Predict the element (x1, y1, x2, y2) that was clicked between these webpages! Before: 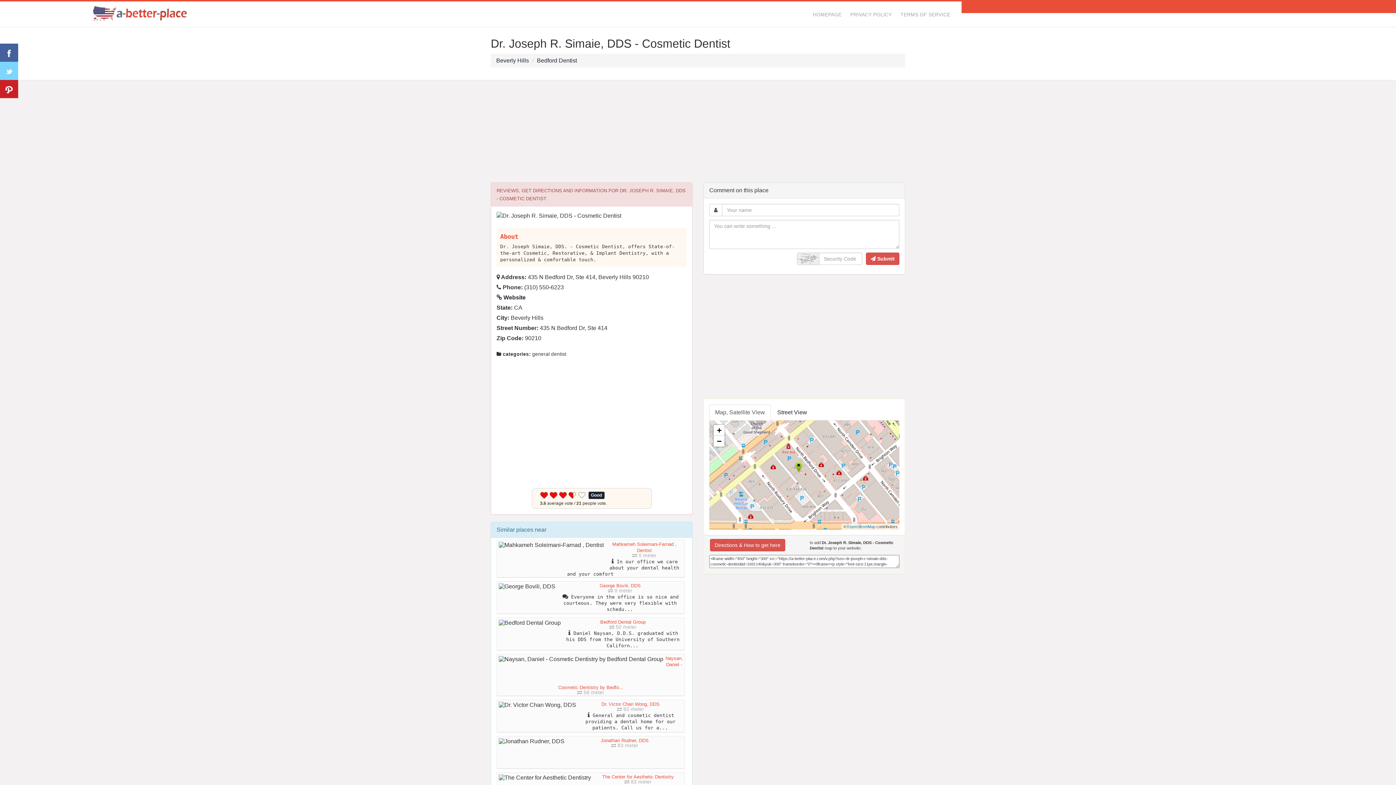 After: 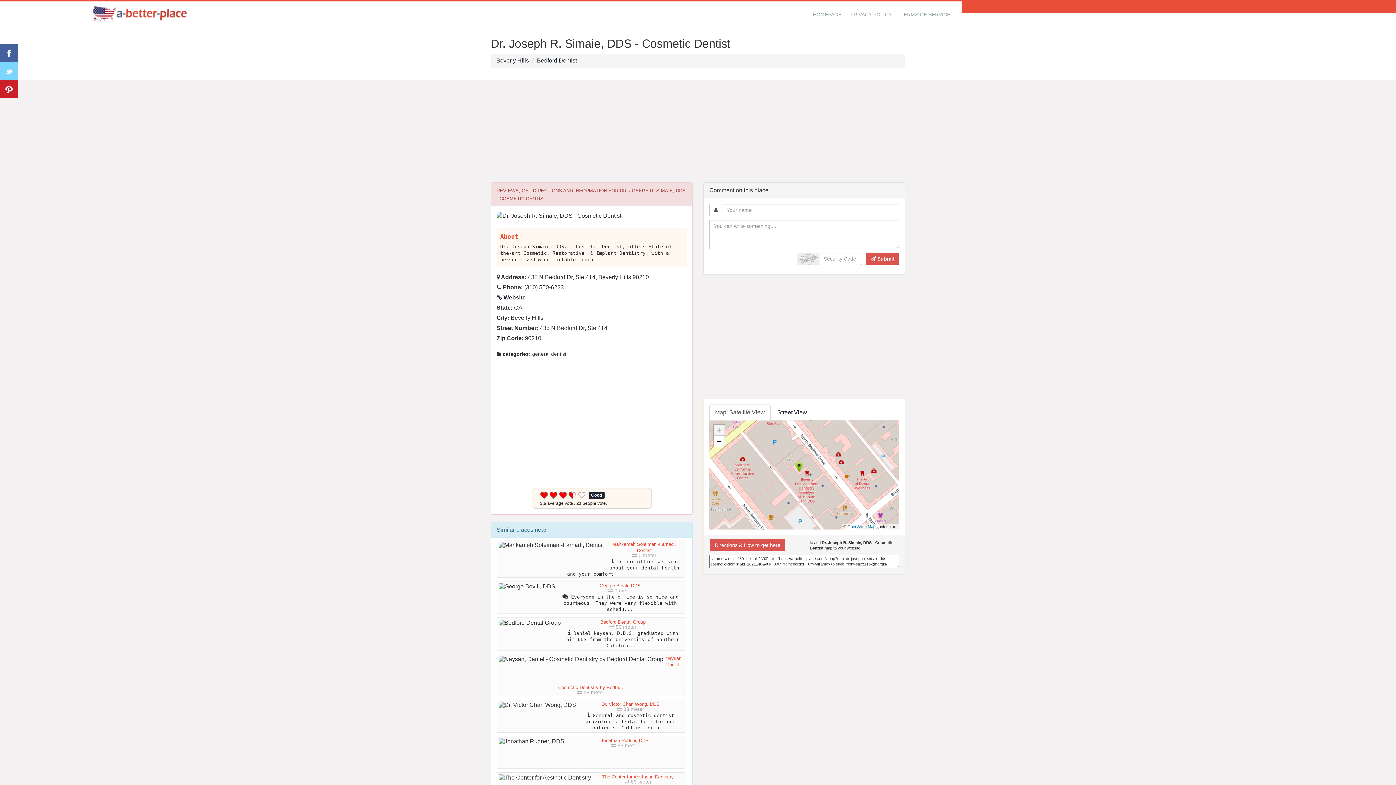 Action: bbox: (713, 425, 724, 436) label: Zoom in